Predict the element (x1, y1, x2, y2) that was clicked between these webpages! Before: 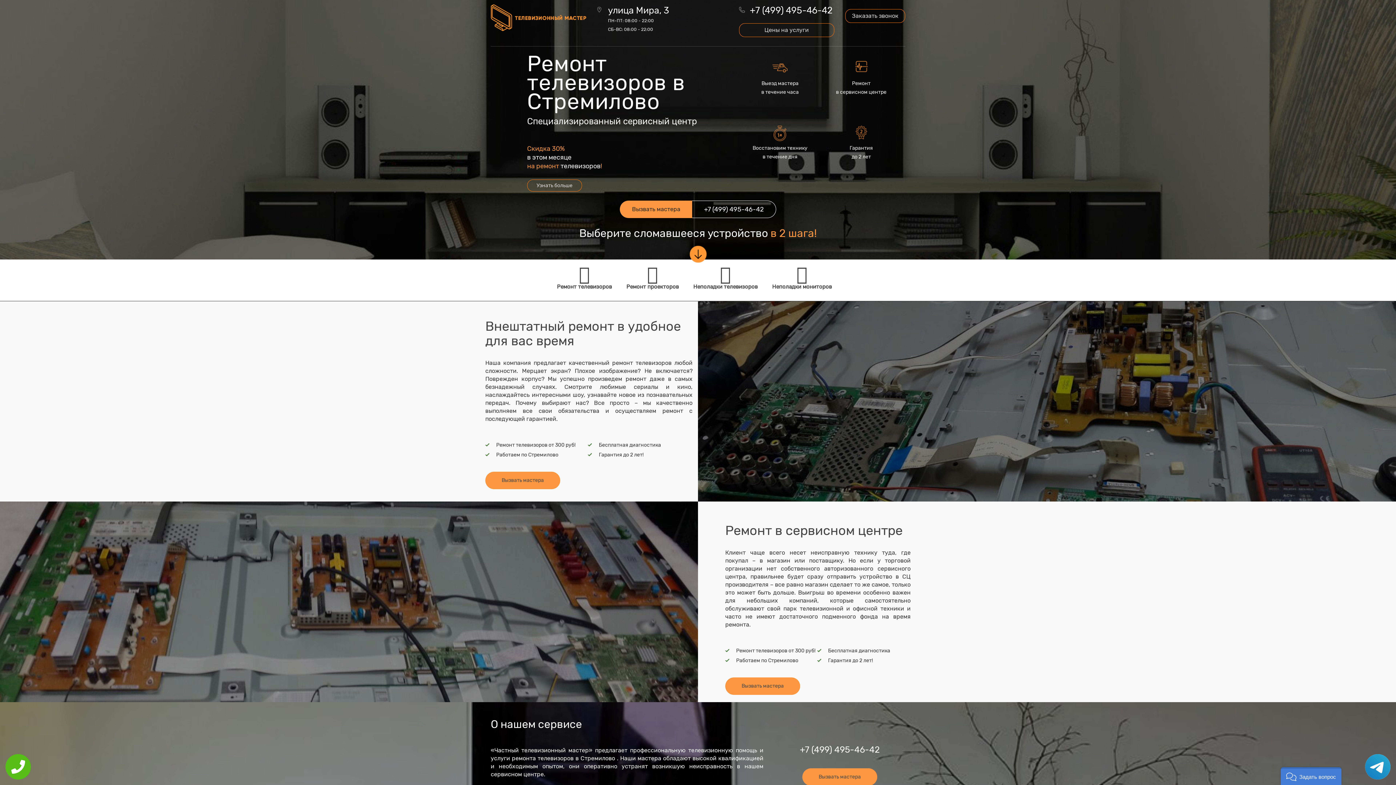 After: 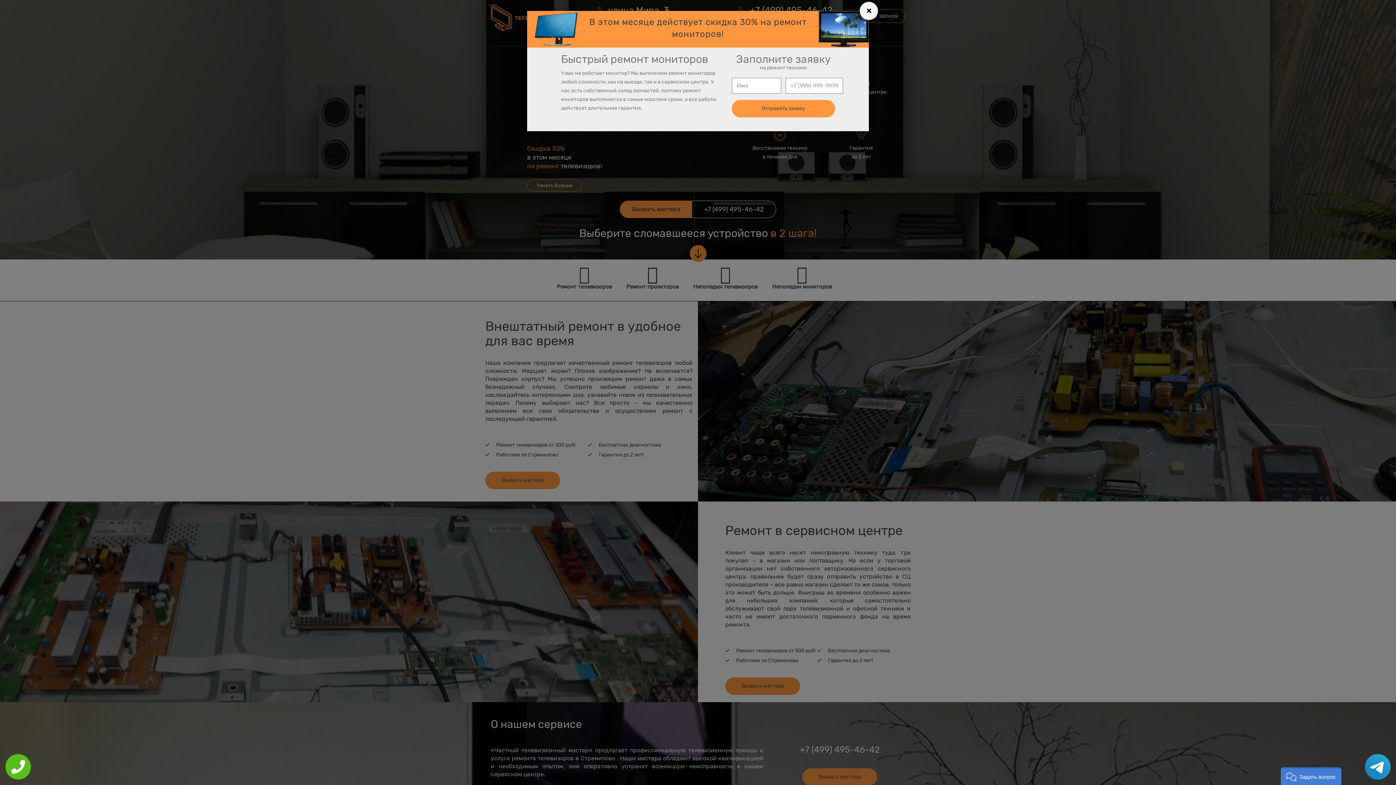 Action: label: Узнать больше bbox: (527, 179, 582, 191)